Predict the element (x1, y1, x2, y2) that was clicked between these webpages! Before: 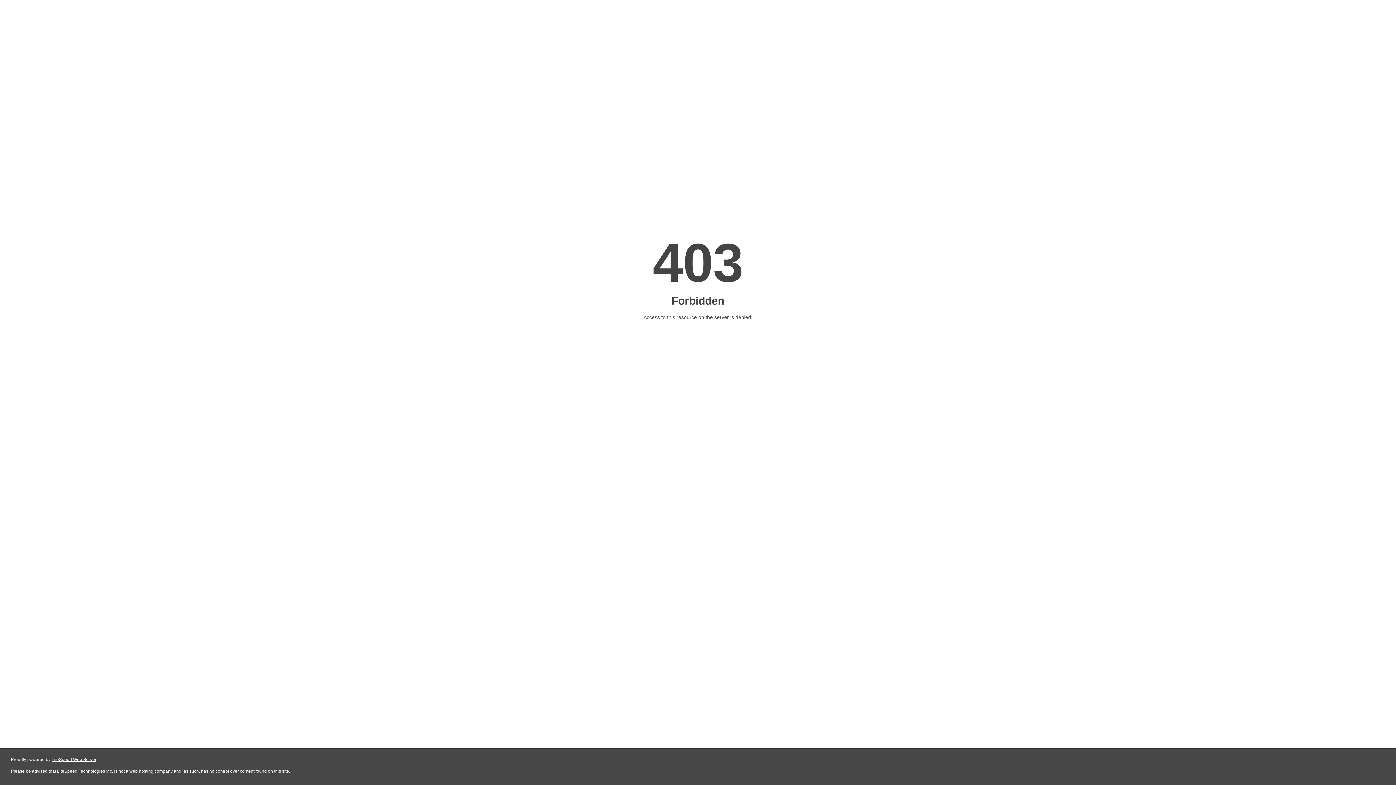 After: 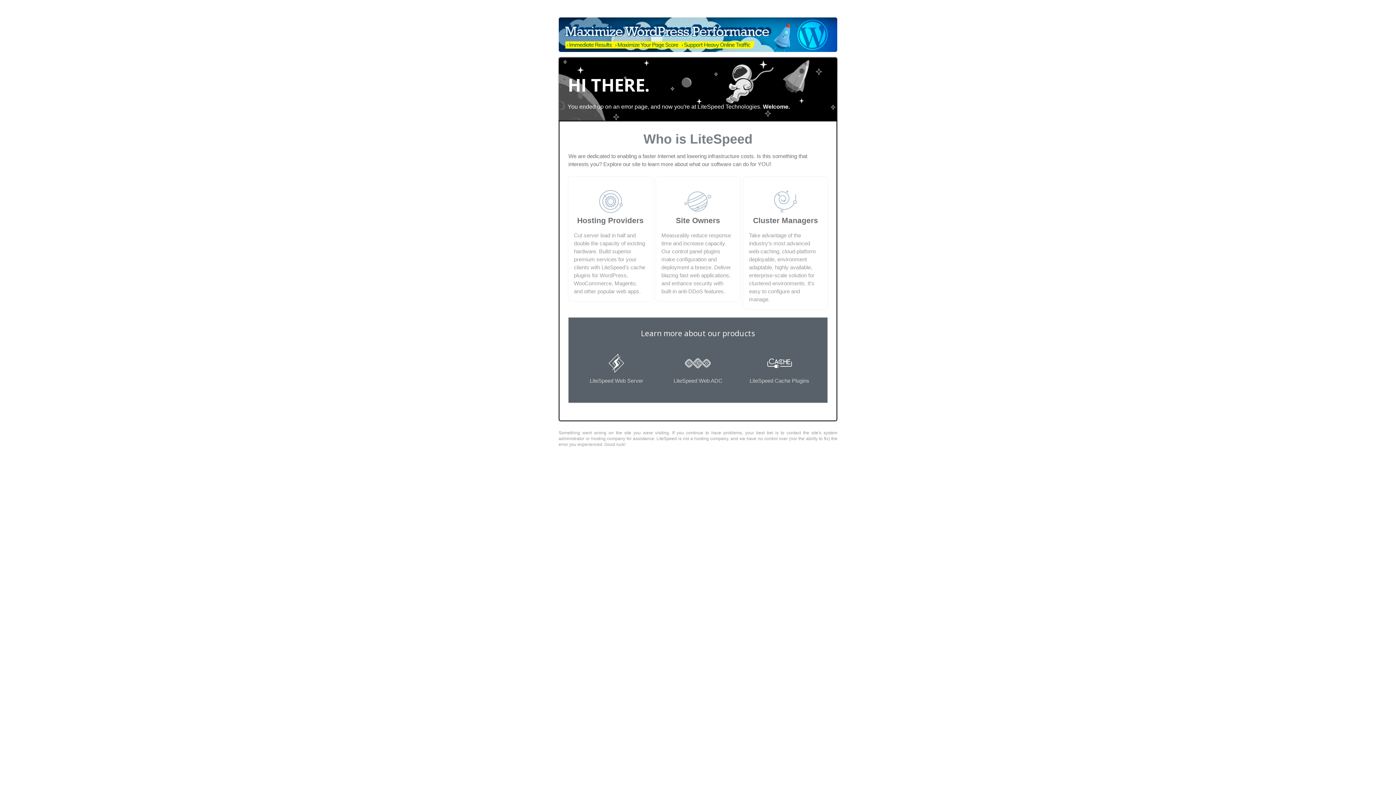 Action: label: LiteSpeed Web Server bbox: (51, 757, 96, 762)